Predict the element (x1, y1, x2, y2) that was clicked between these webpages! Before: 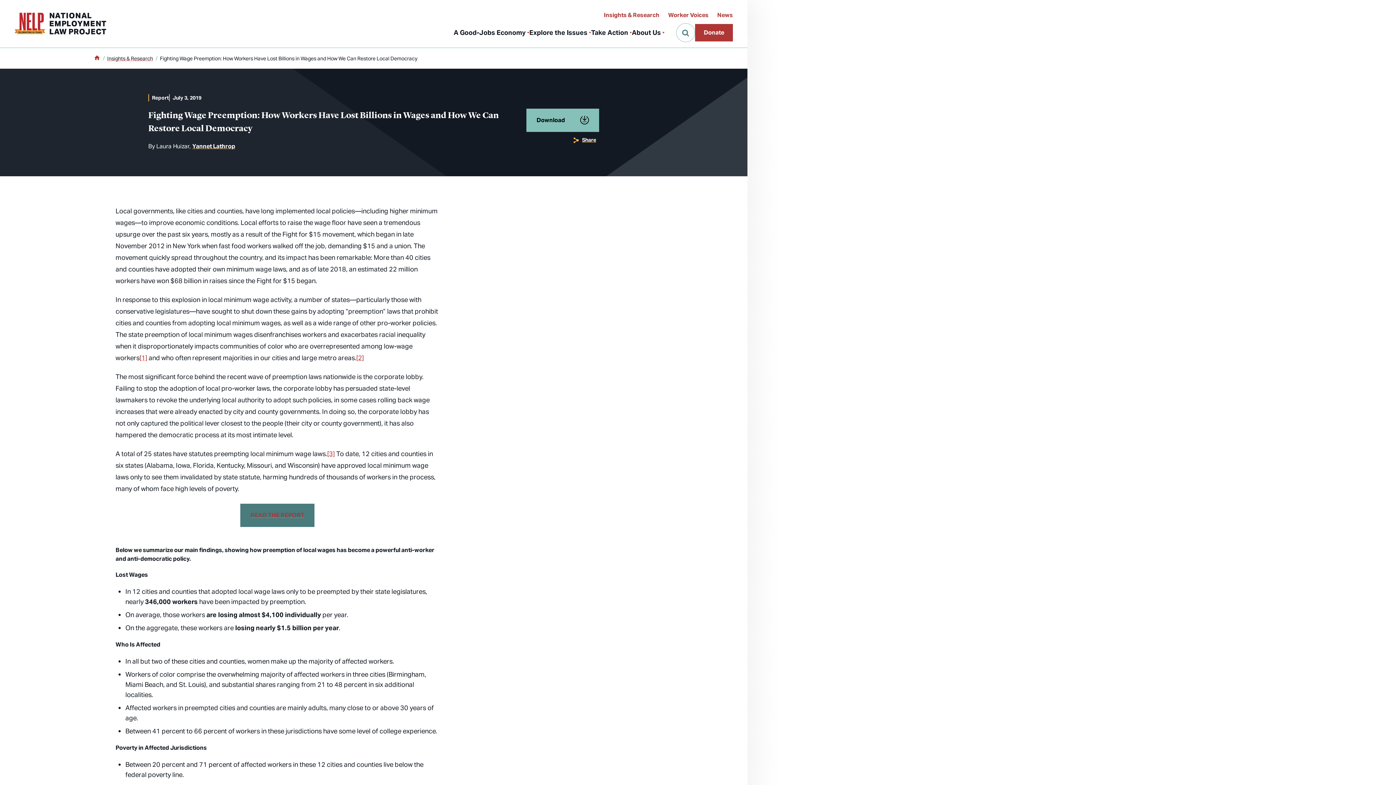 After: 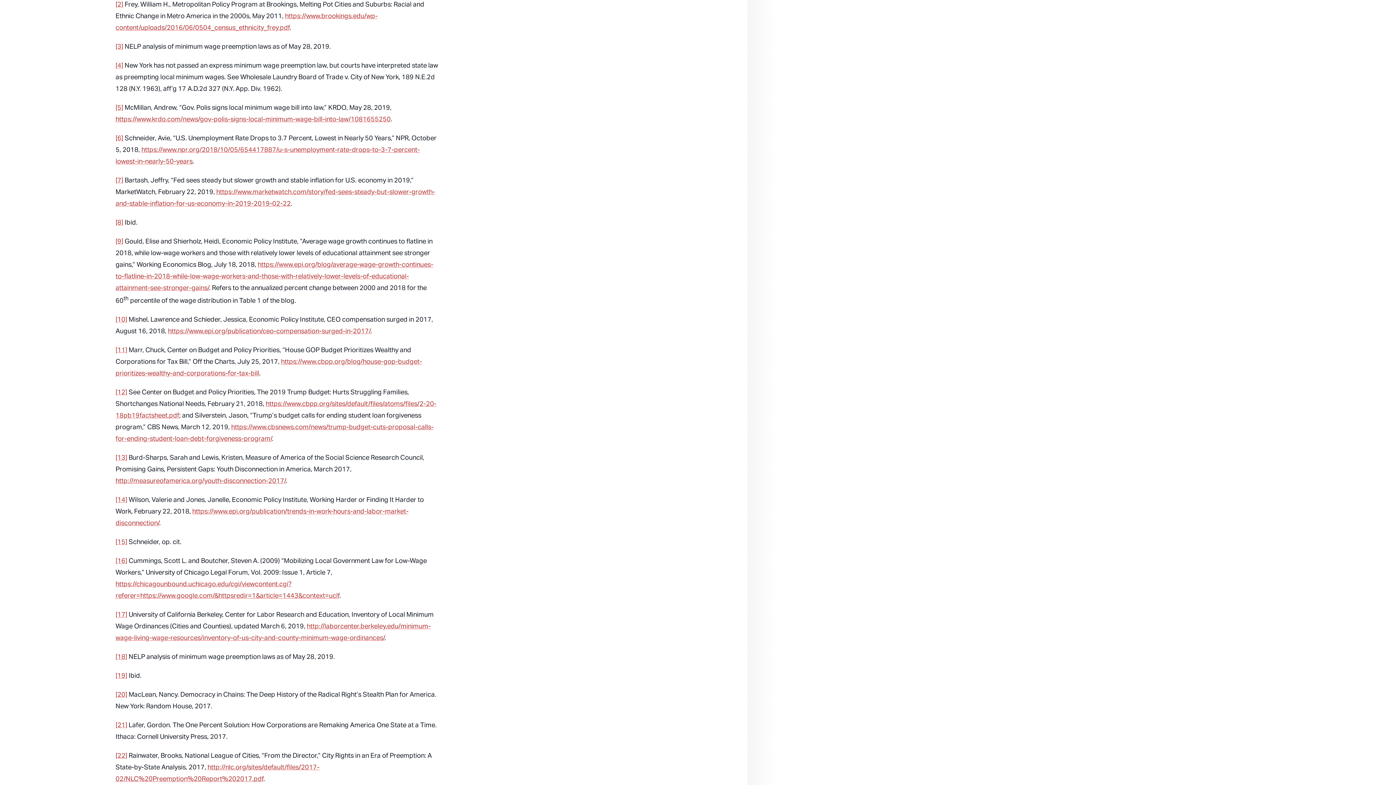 Action: bbox: (356, 353, 364, 362) label: [2]